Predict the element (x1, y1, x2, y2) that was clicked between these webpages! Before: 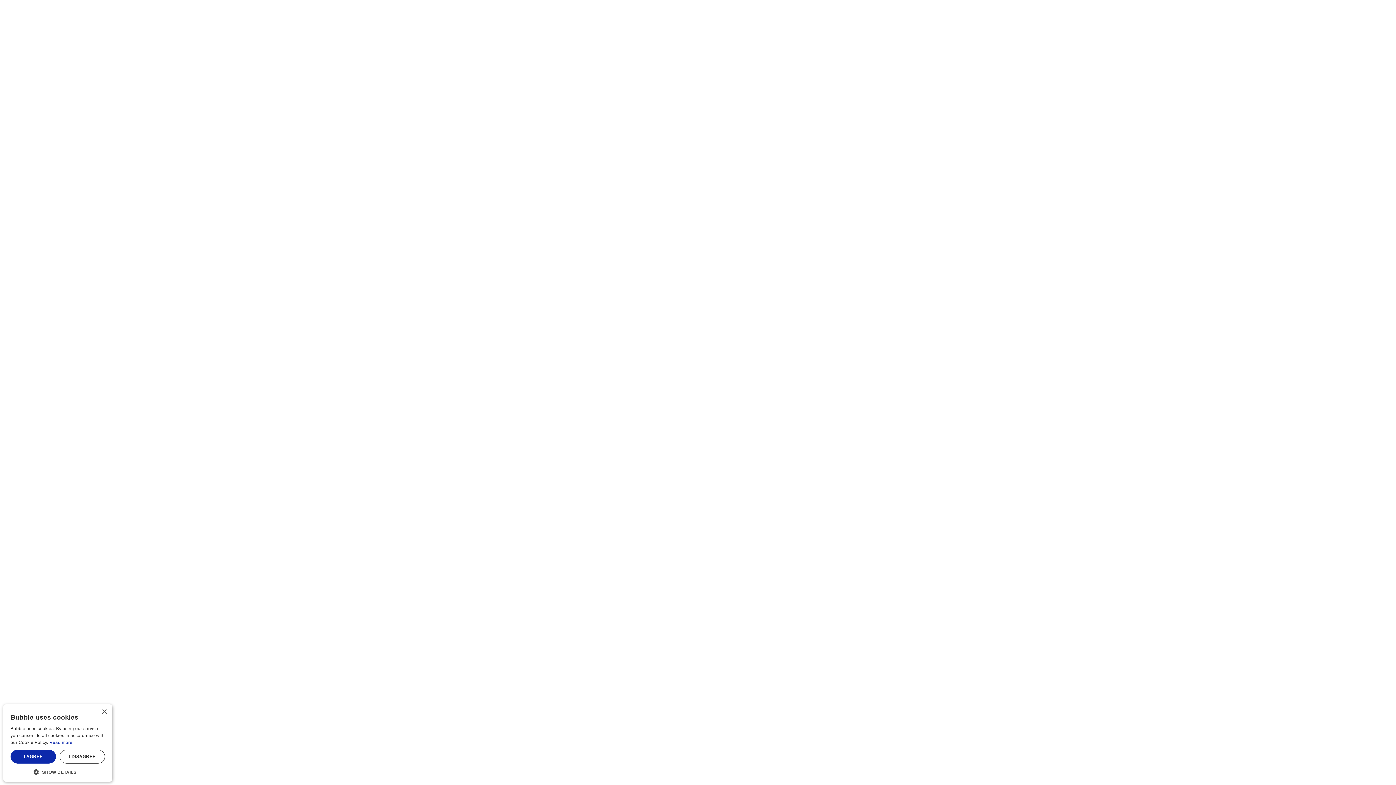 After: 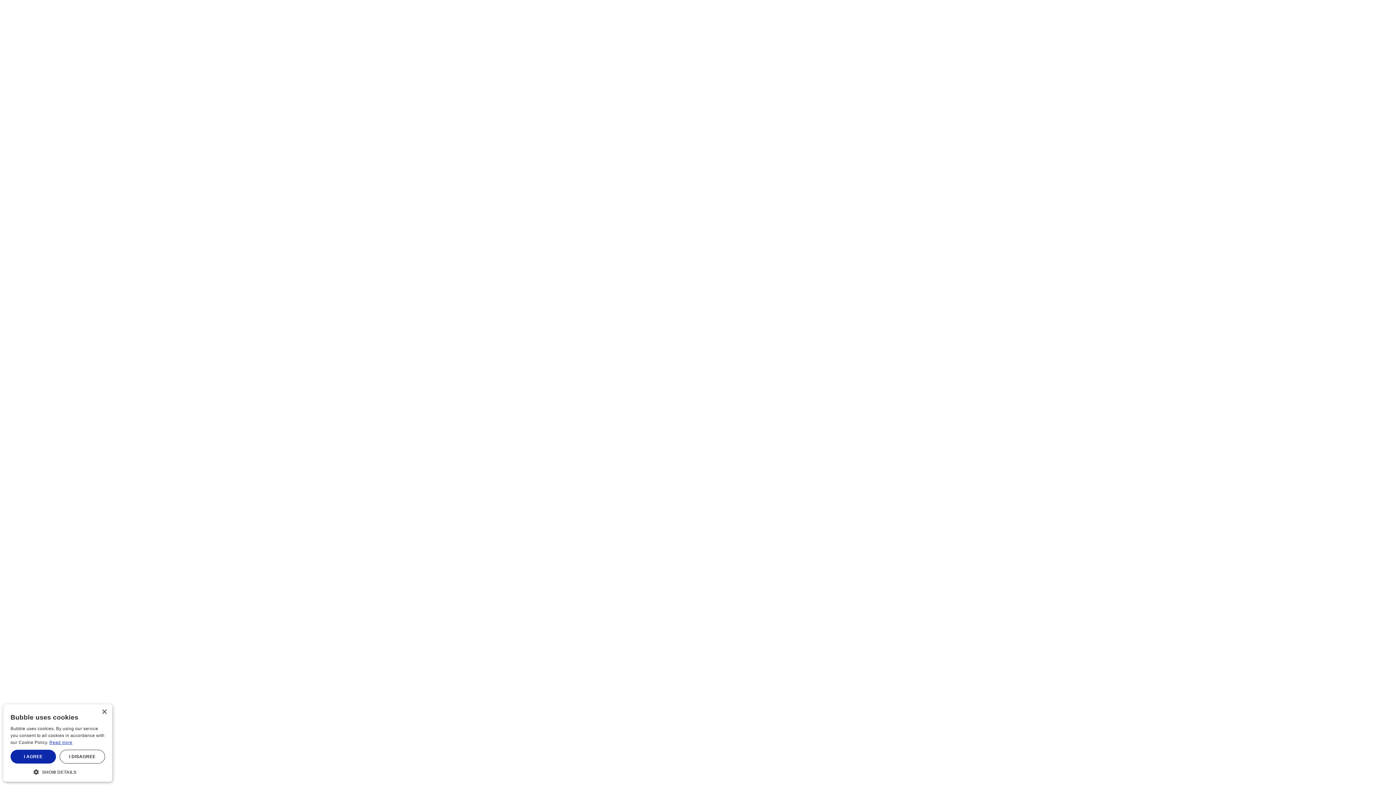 Action: label: Read more, opens a new window bbox: (49, 740, 72, 745)